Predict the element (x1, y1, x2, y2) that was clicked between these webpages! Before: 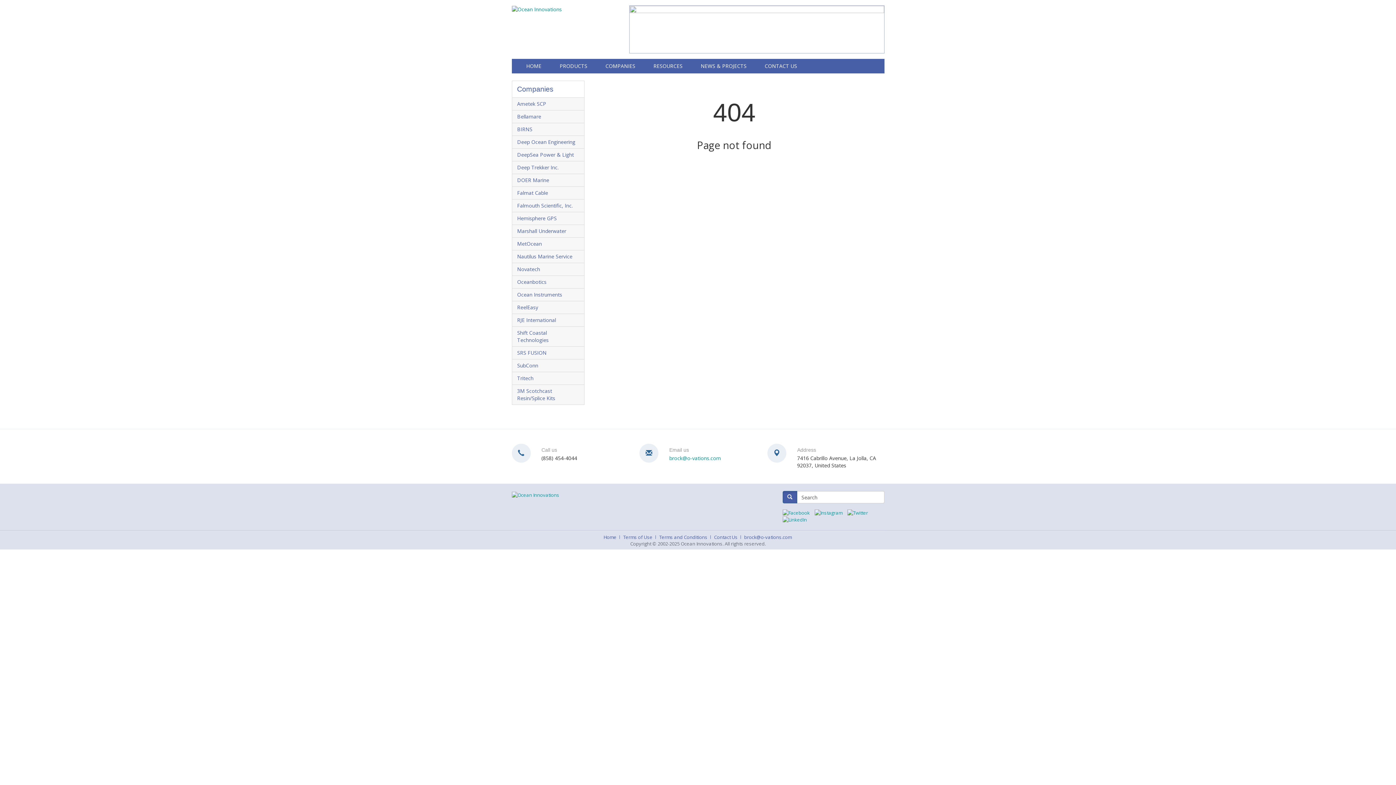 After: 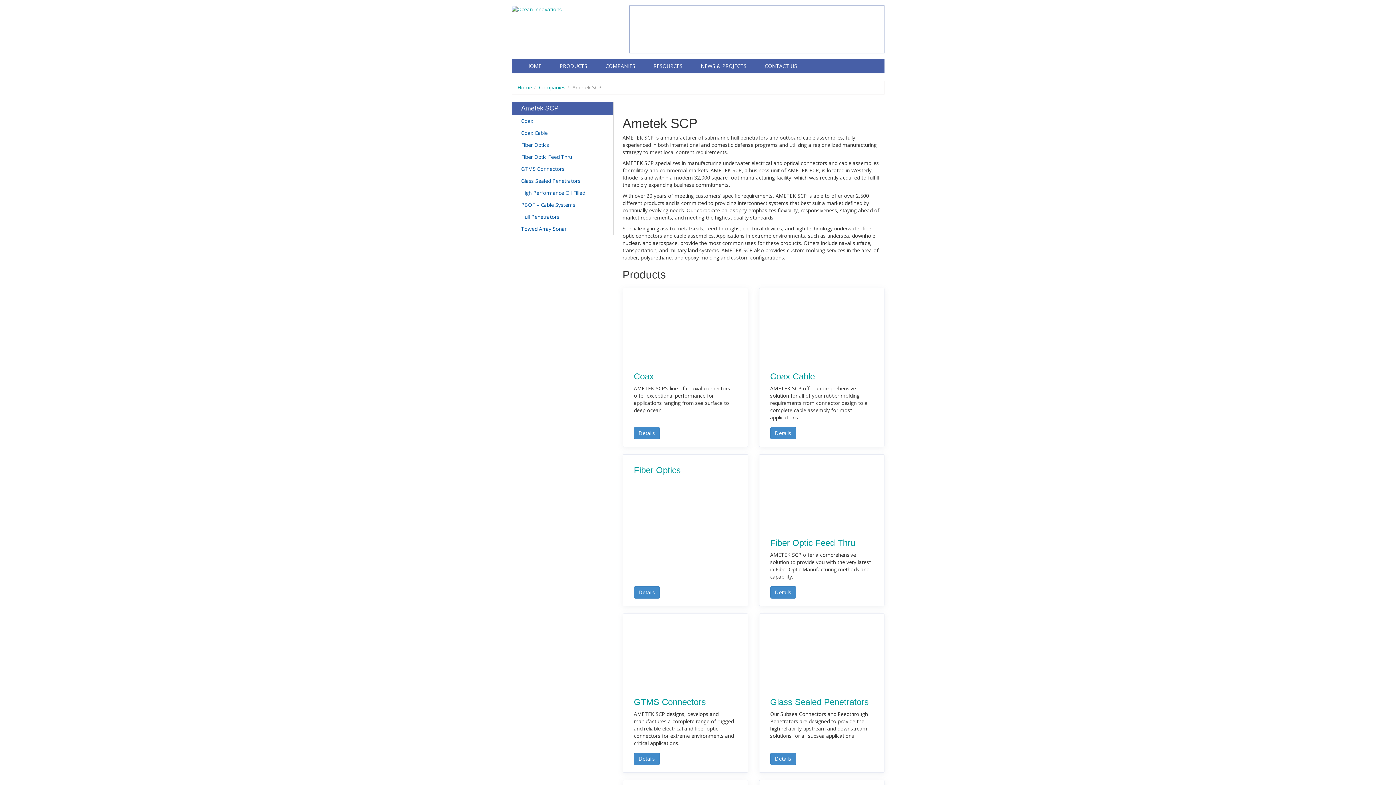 Action: bbox: (512, 97, 584, 110) label: Ametek SCP